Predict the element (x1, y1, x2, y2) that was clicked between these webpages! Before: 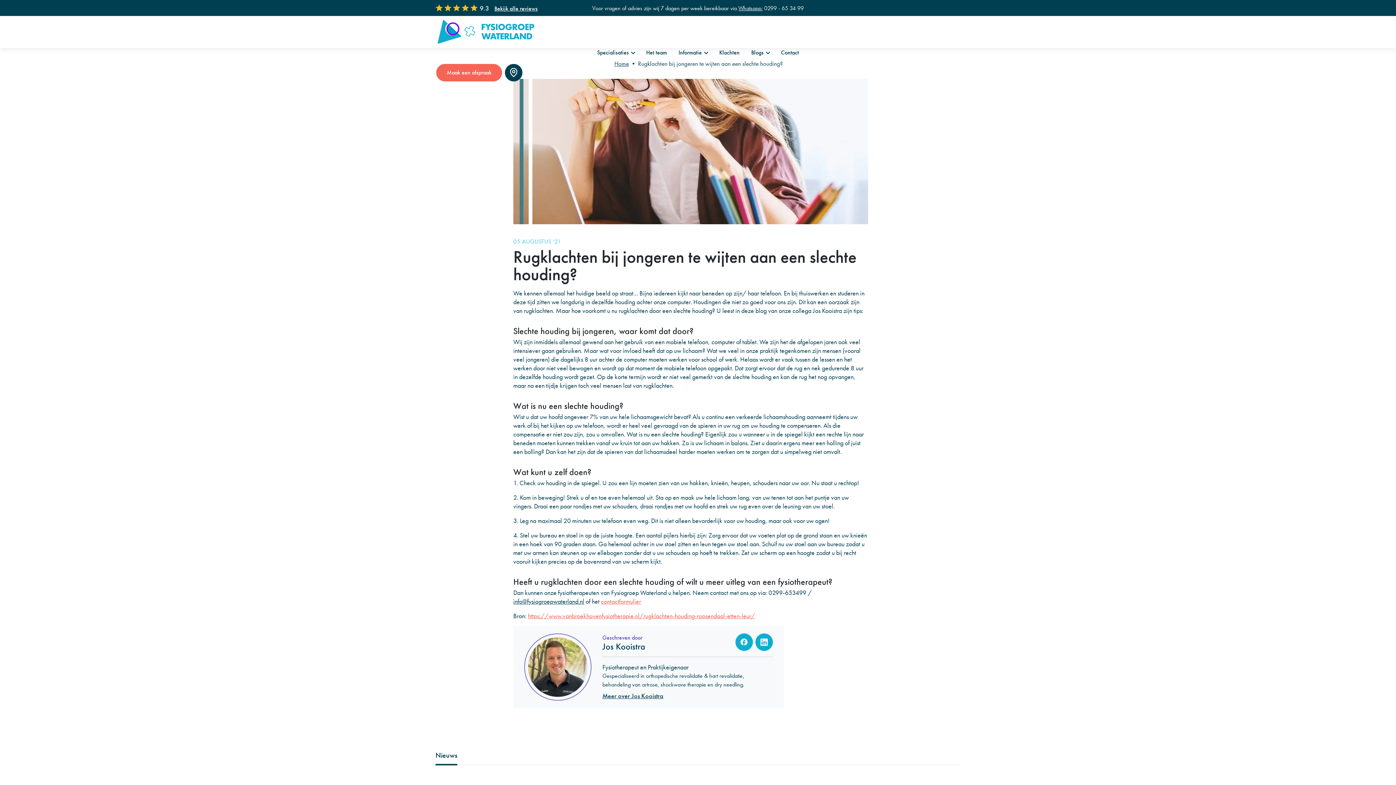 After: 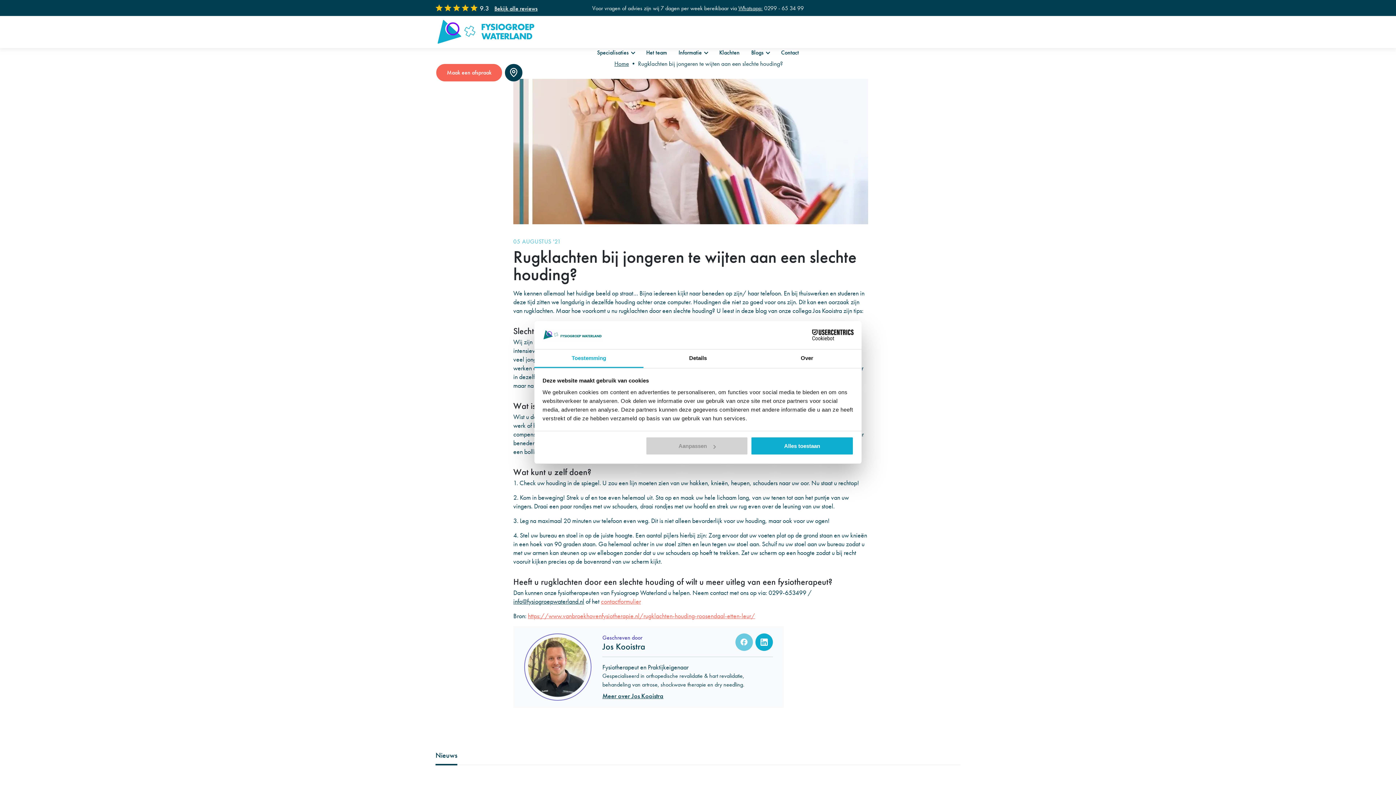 Action: bbox: (735, 633, 753, 651)